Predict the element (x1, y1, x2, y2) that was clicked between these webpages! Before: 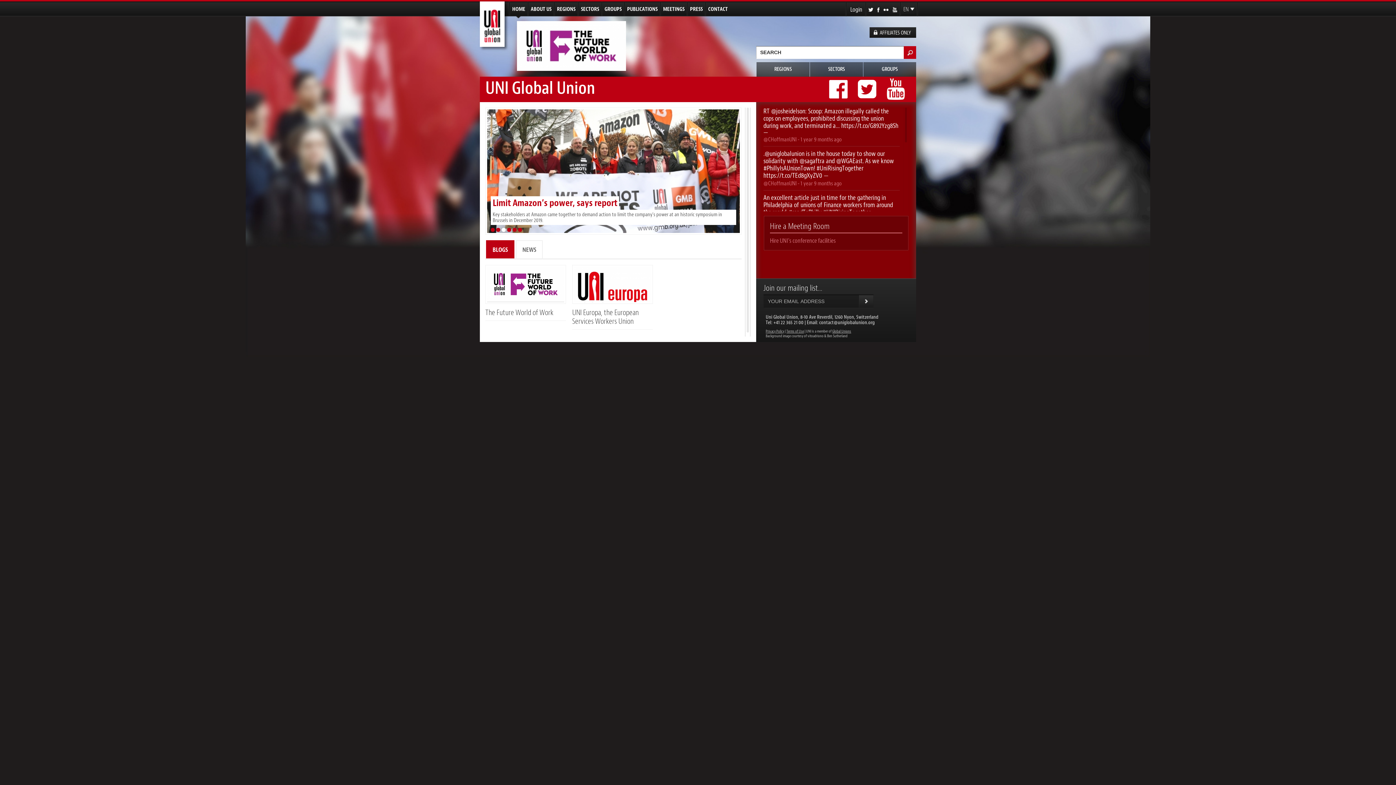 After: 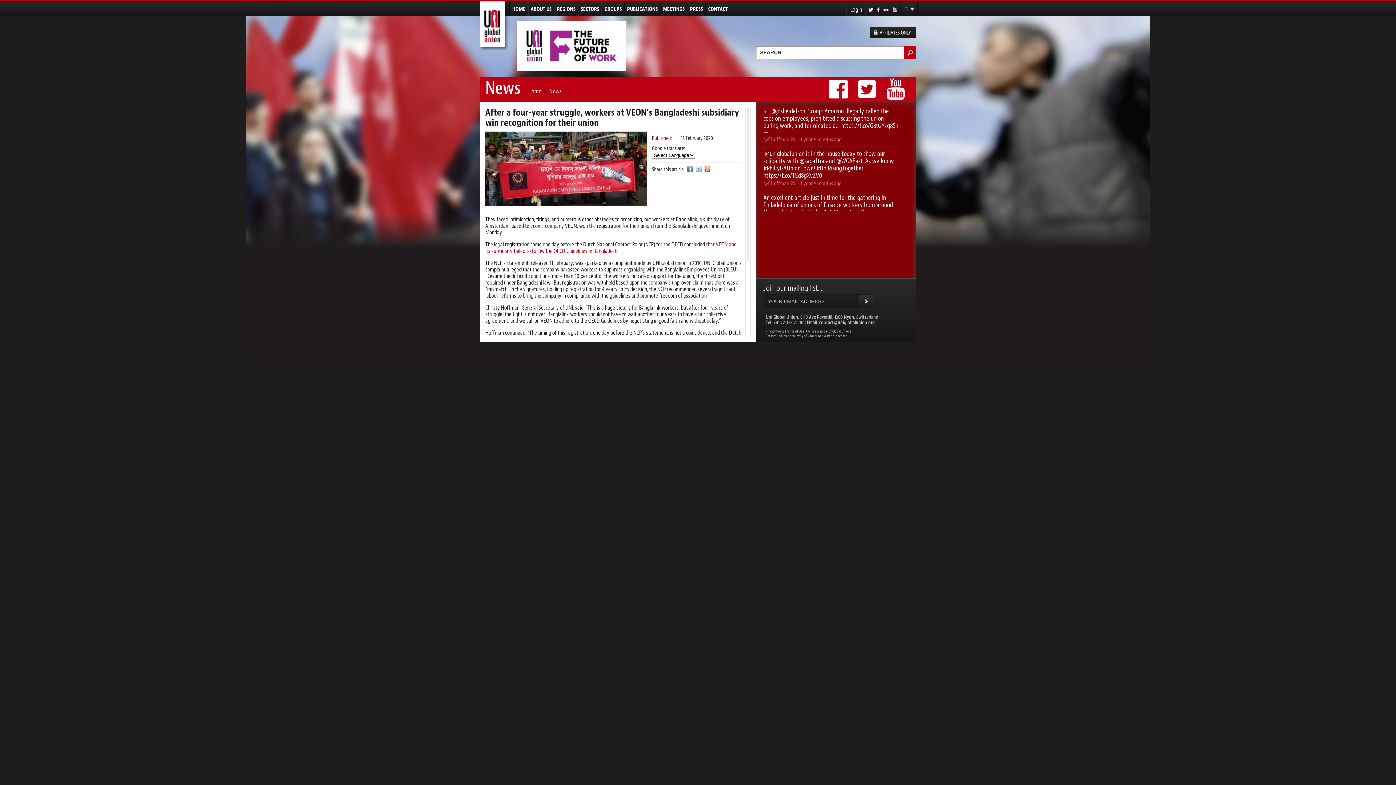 Action: label: After a four-year struggle, workers at VEON’s Bangladeshi subsidiary win recognition for their union bbox: (492, 193, 703, 214)